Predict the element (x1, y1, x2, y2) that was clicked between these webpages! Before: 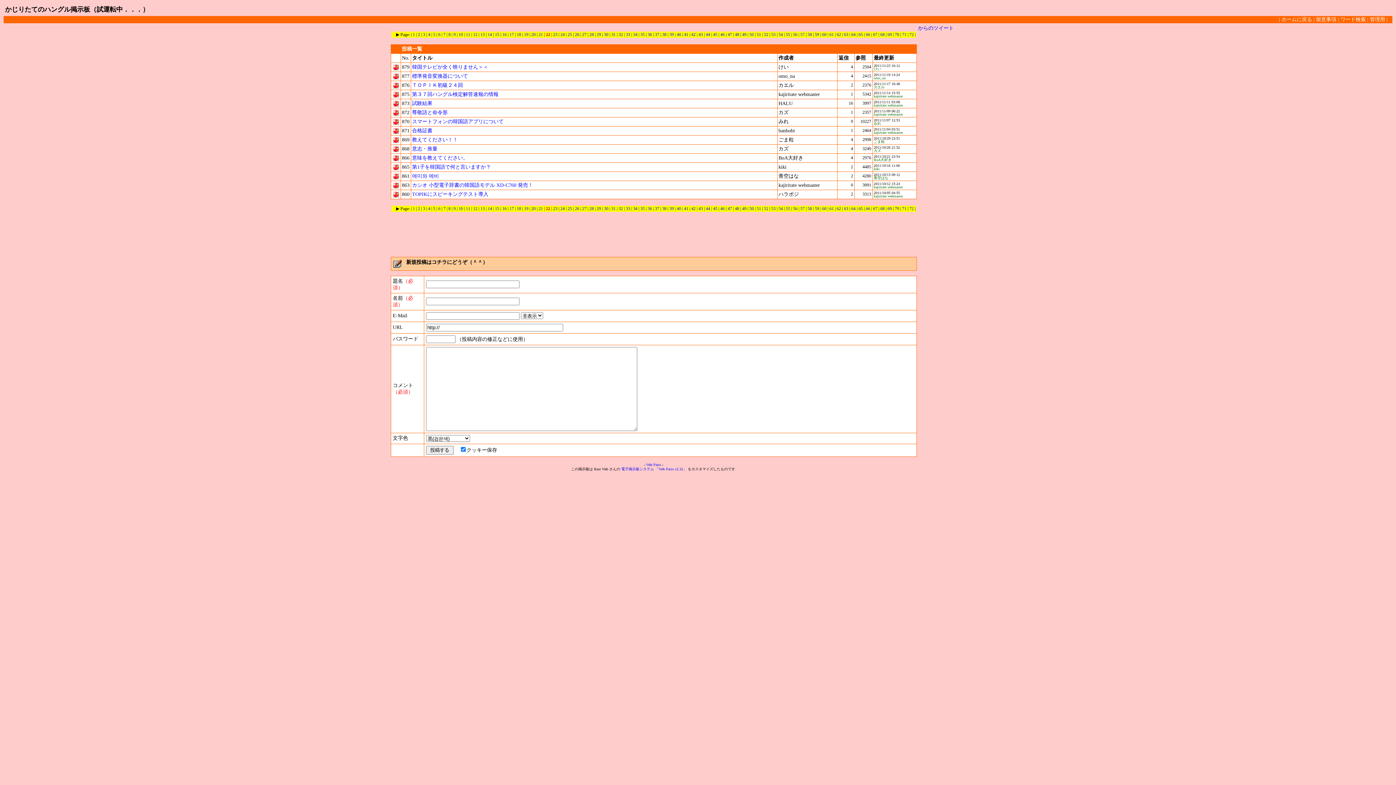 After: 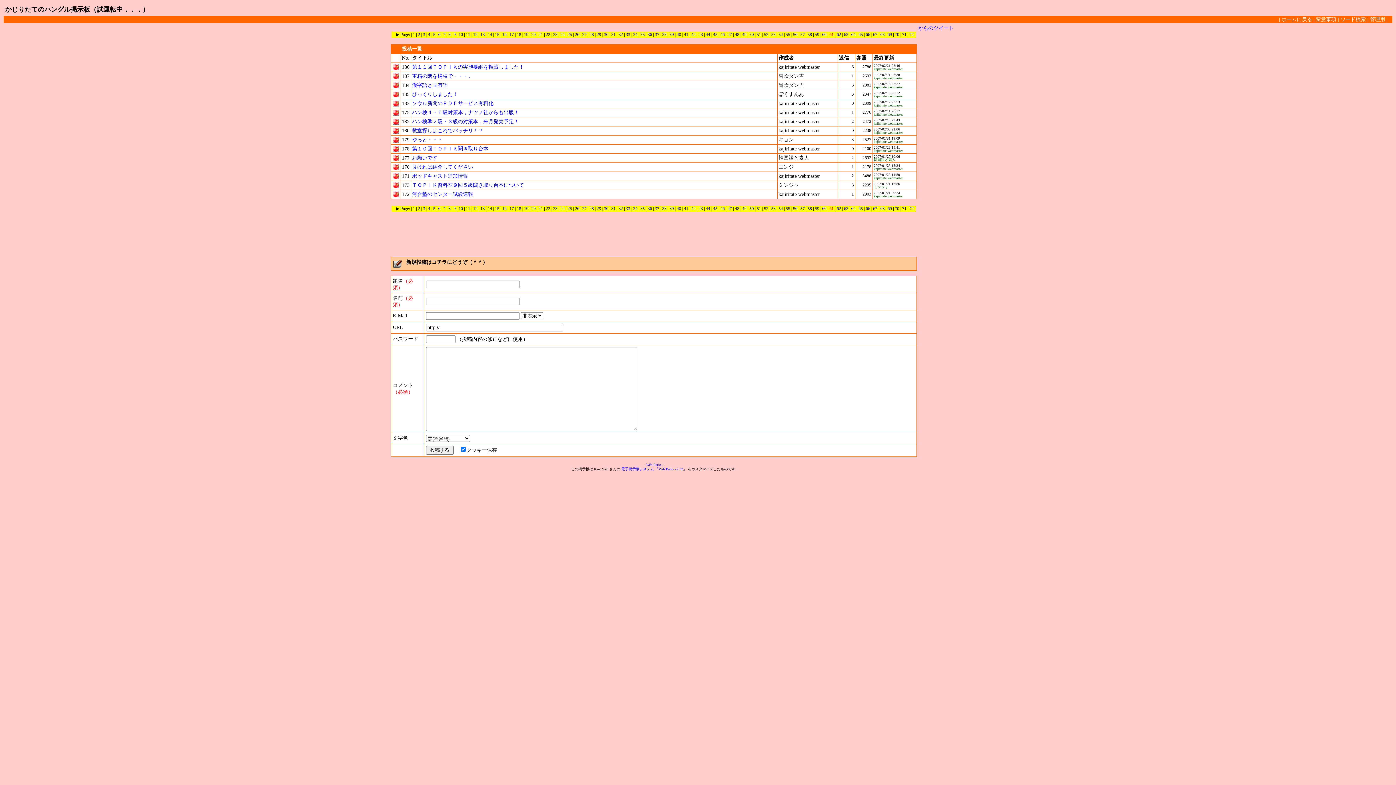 Action: label: 61 bbox: (829, 32, 834, 37)